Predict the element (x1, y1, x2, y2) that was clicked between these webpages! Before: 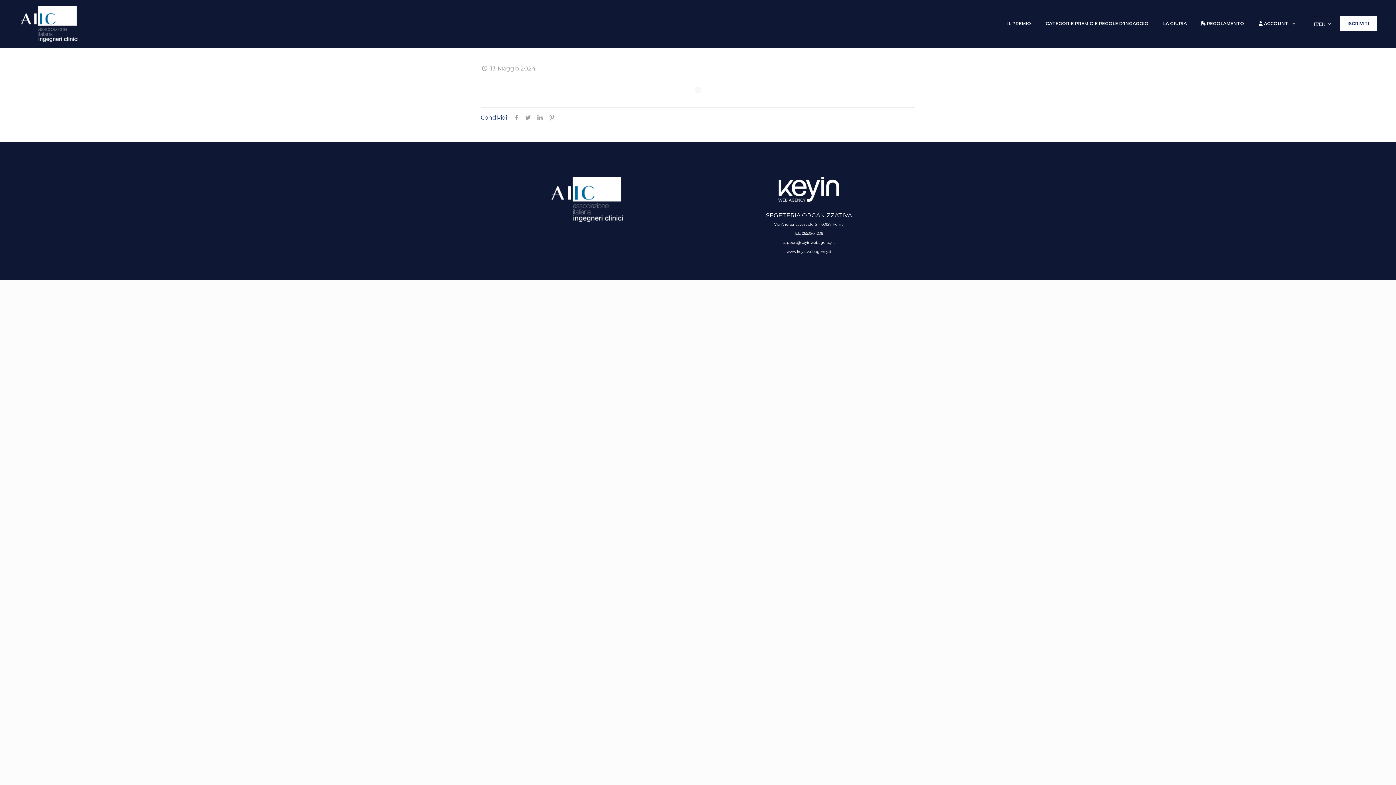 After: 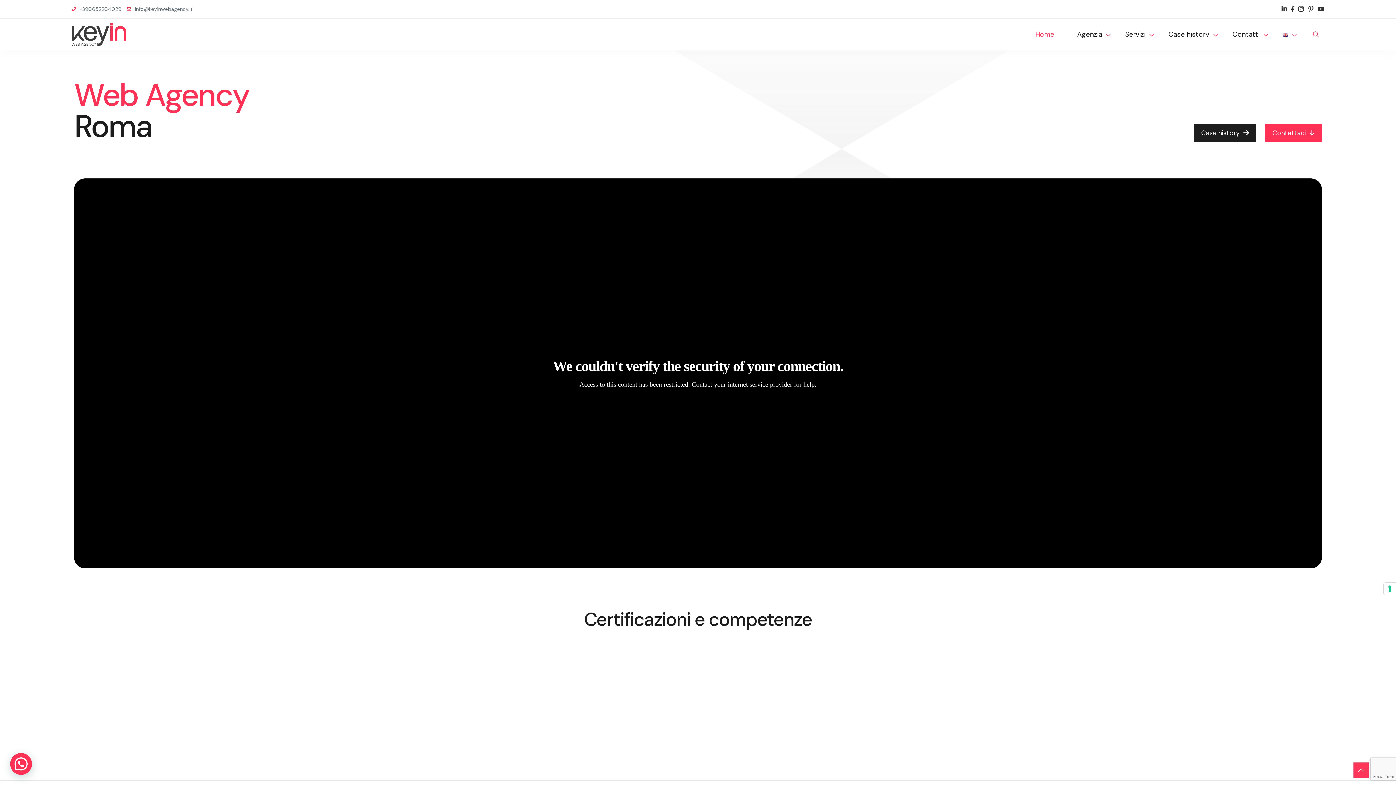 Action: bbox: (786, 249, 831, 254) label: www.keyinwebagency.it